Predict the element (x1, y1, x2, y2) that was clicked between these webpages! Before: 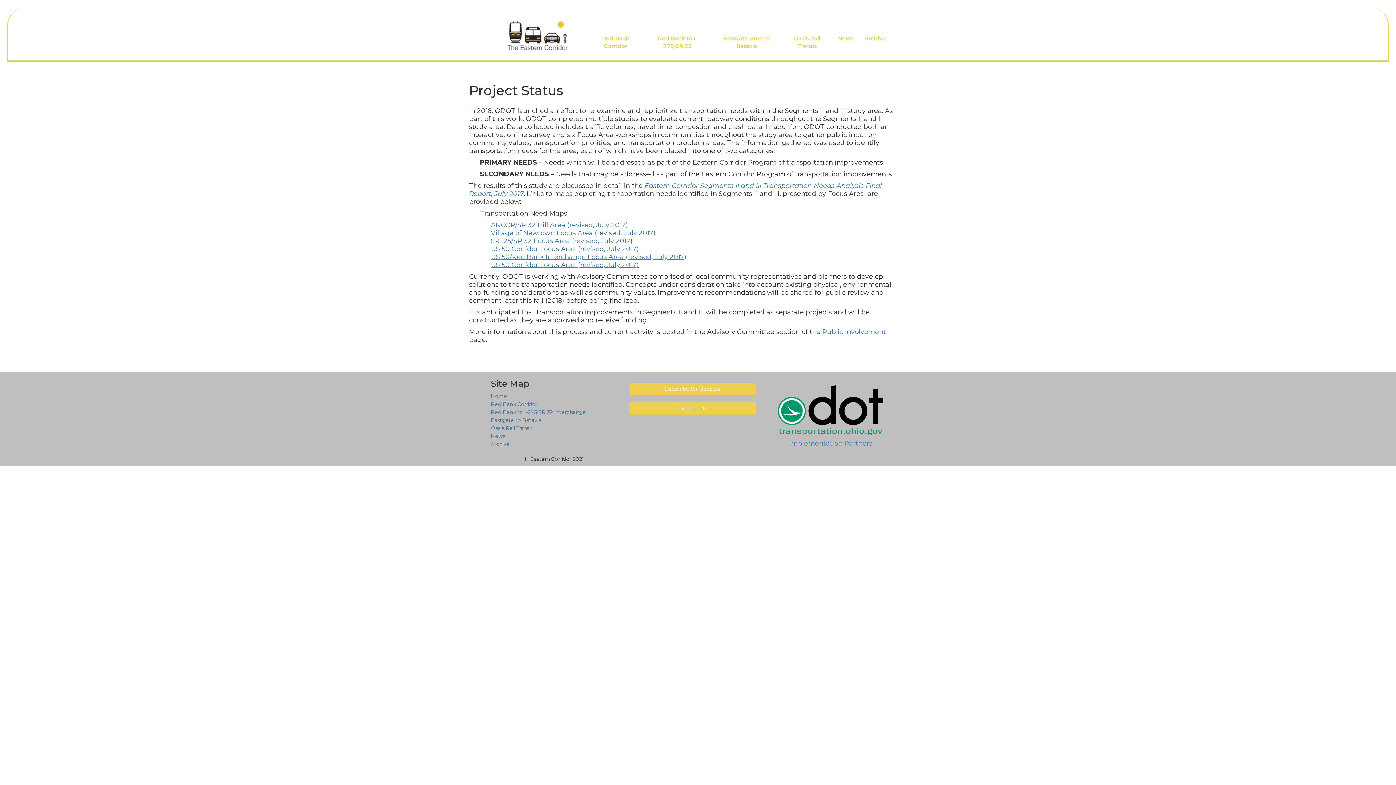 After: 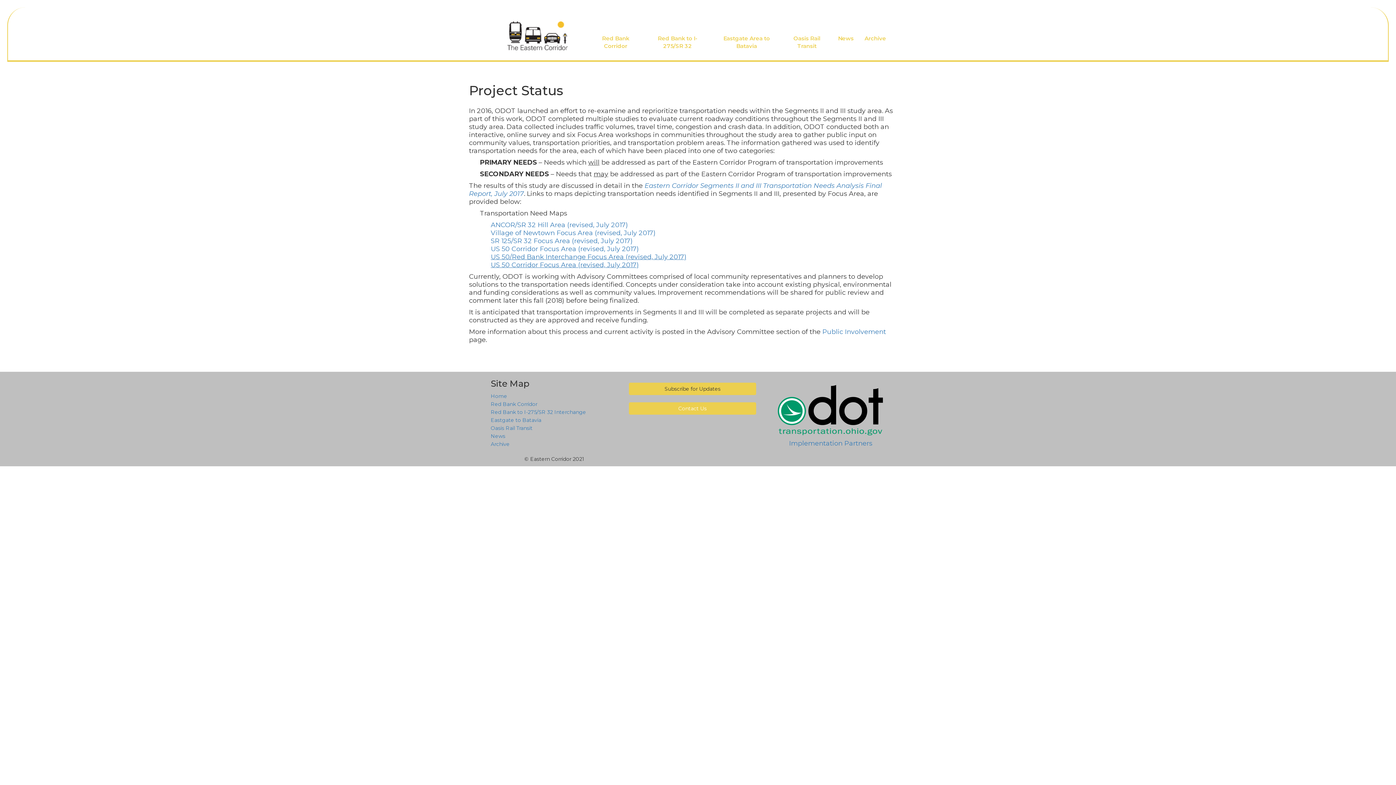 Action: label: Subscribe for Updates bbox: (629, 382, 756, 395)